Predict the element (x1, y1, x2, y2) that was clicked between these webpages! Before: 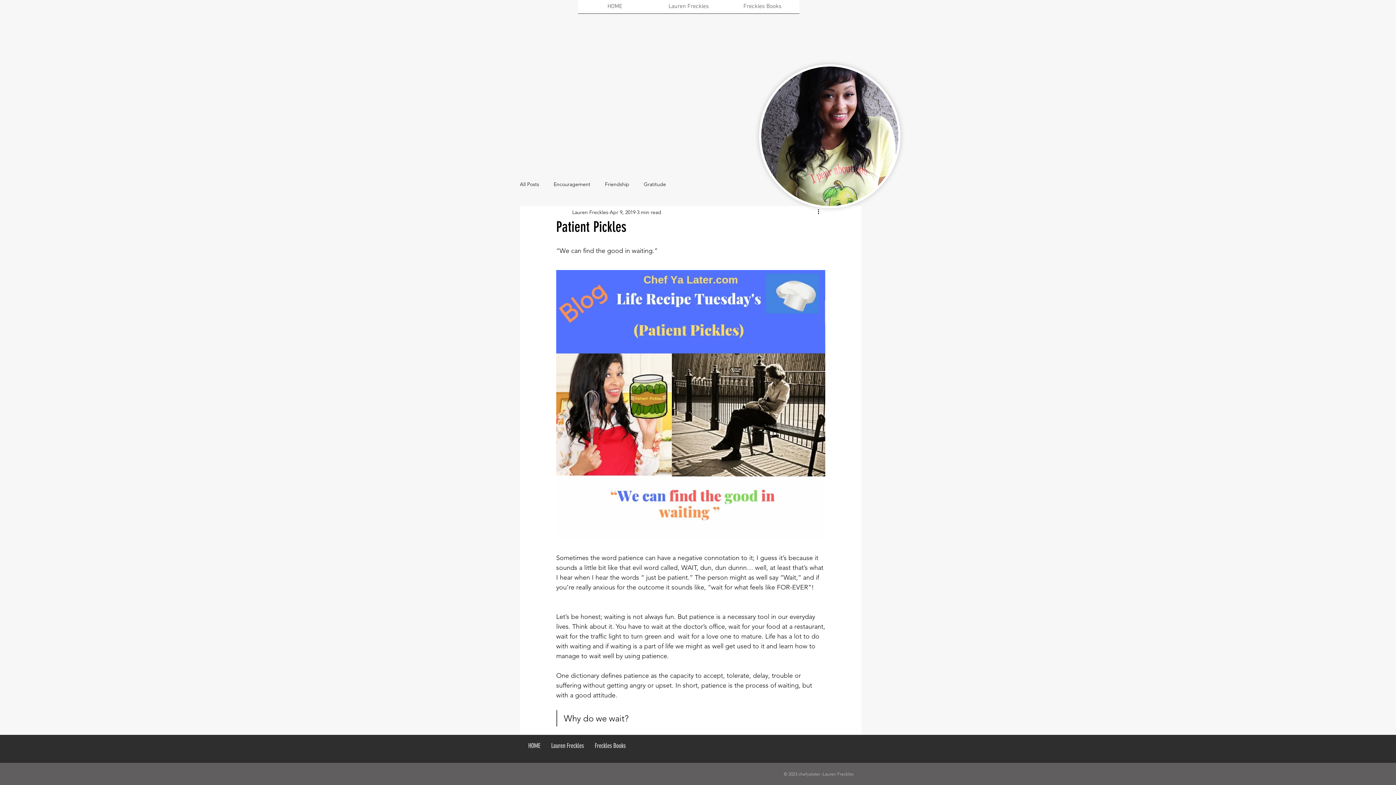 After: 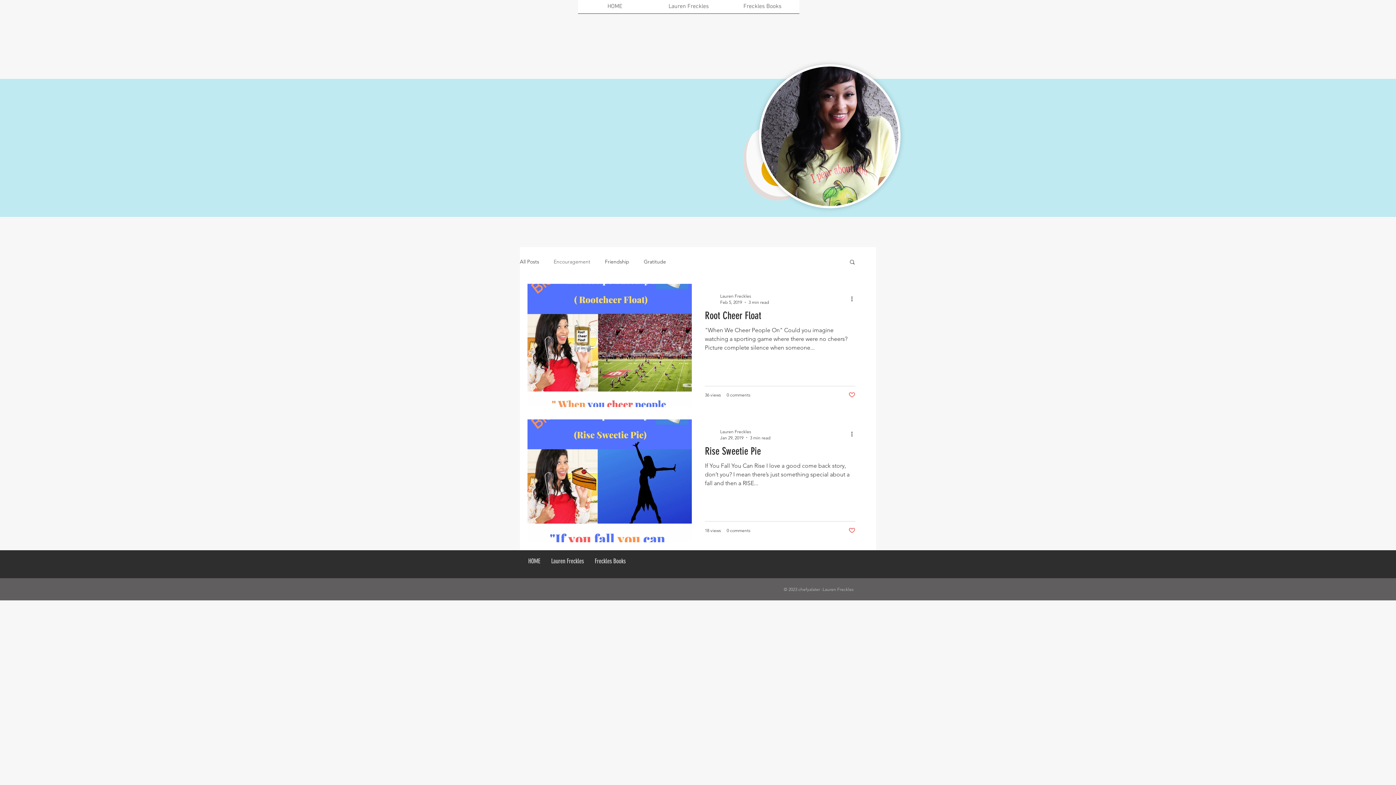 Action: bbox: (553, 180, 590, 187) label: Encouragement